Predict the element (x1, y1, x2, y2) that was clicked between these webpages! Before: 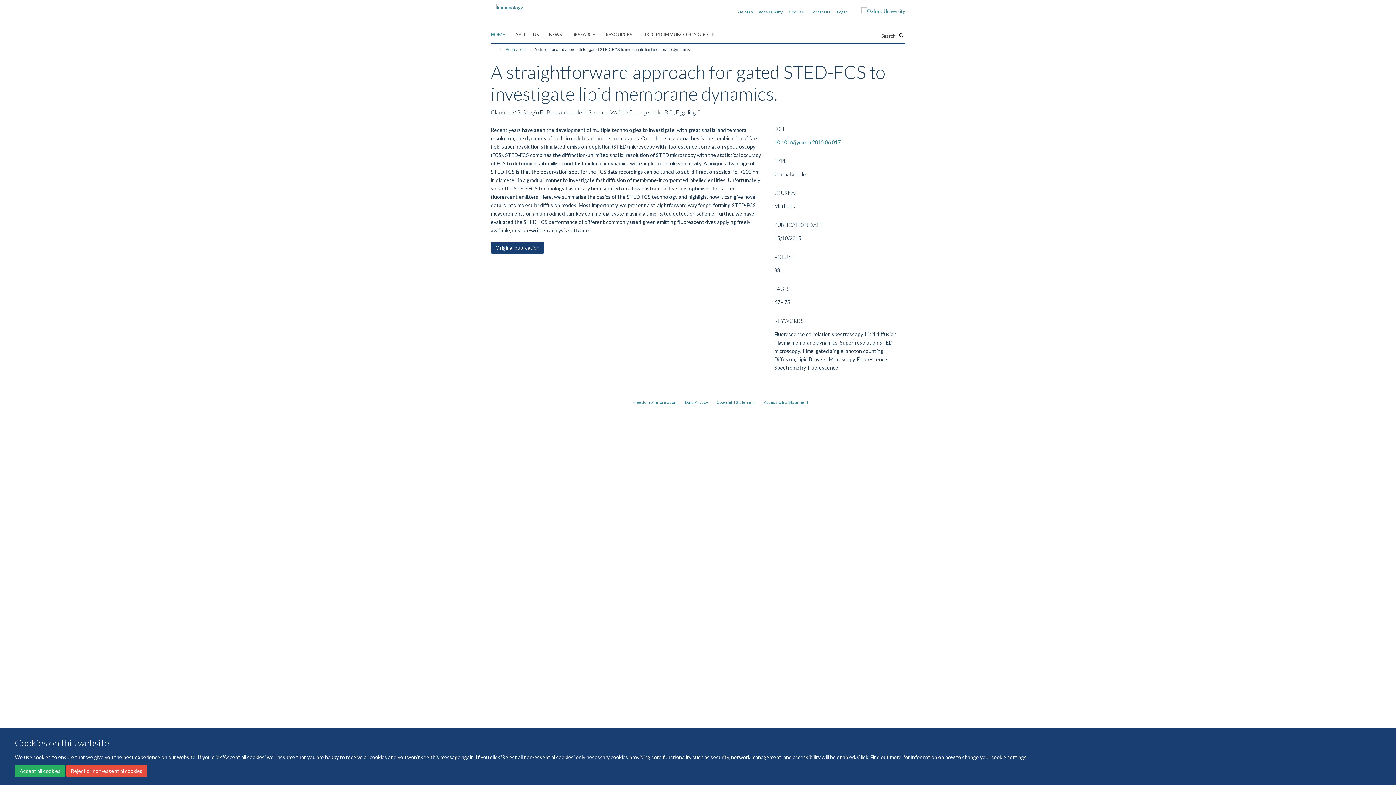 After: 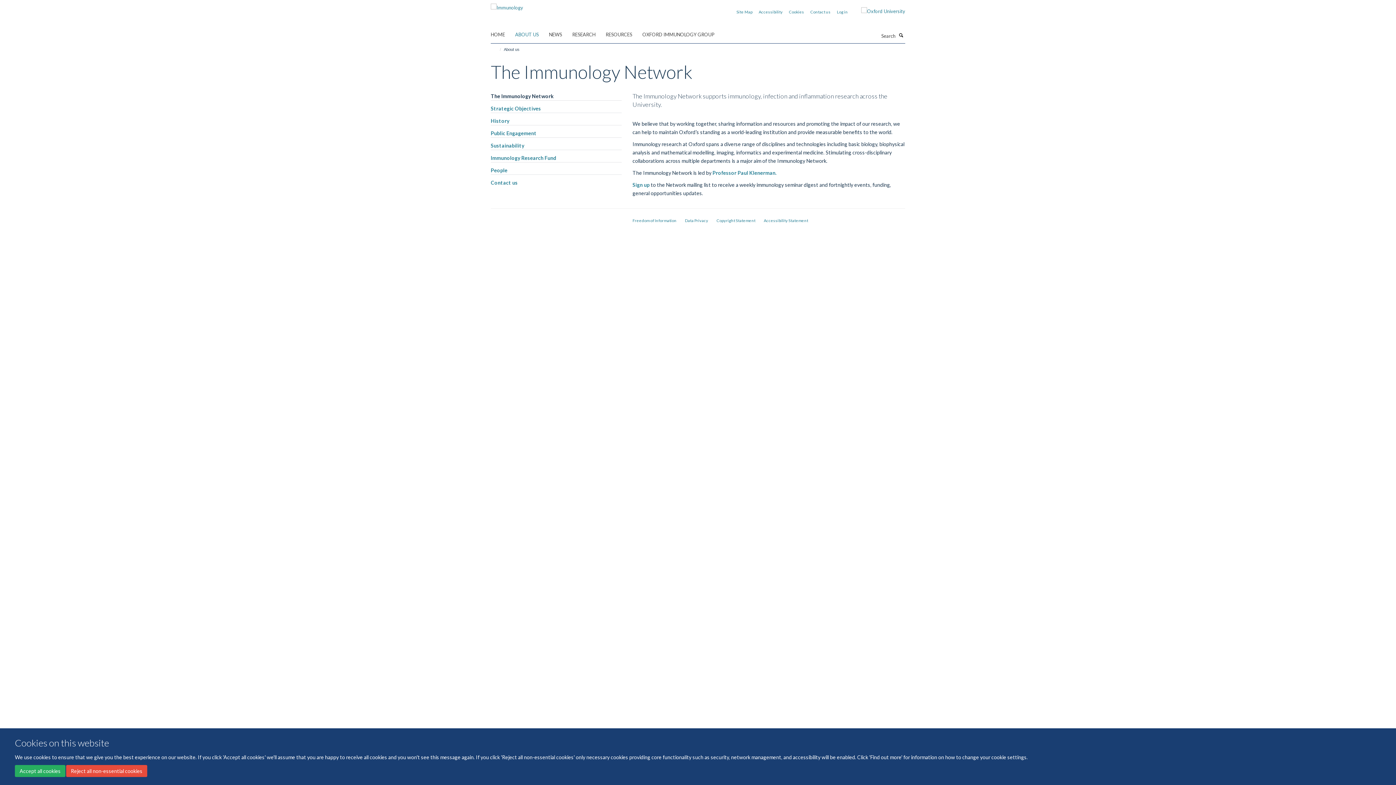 Action: bbox: (515, 29, 548, 40) label: ABOUT US